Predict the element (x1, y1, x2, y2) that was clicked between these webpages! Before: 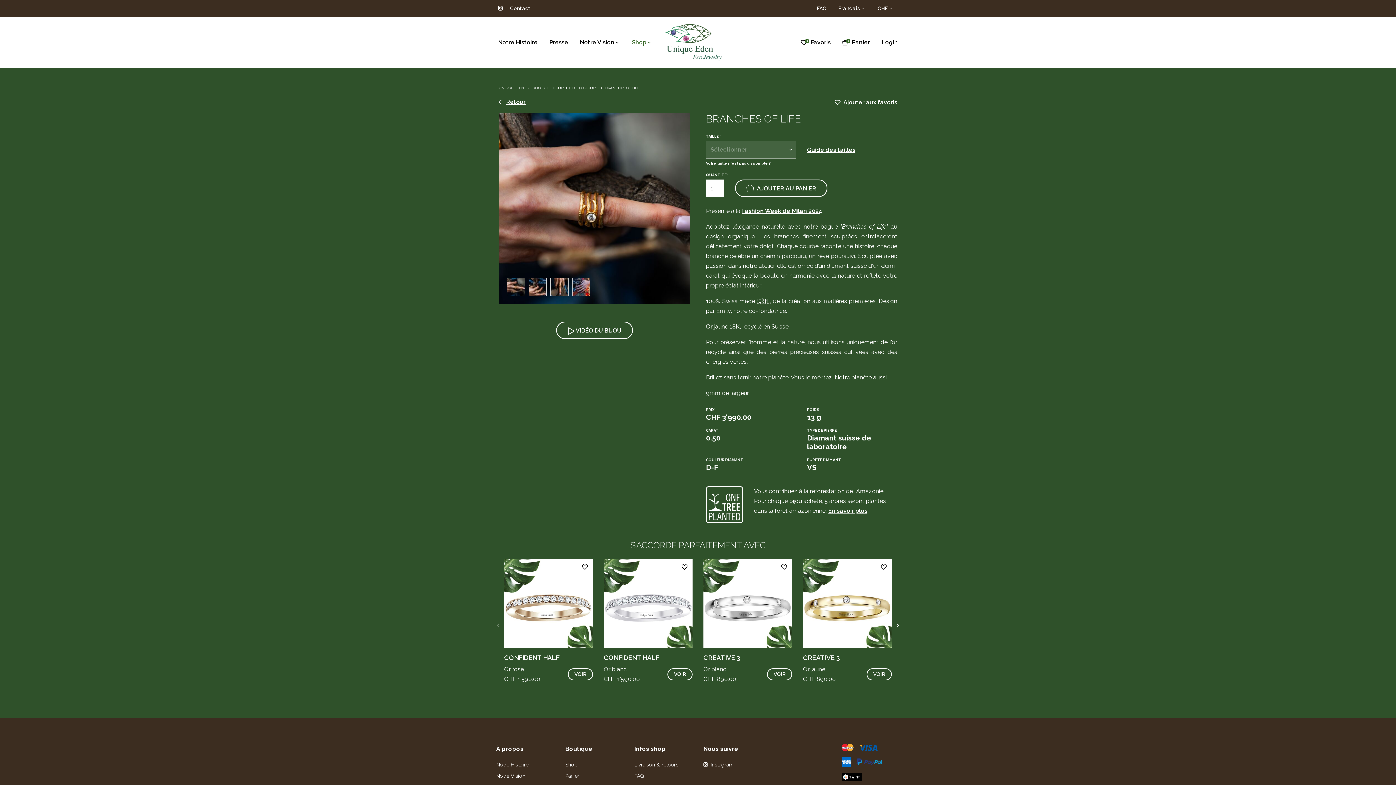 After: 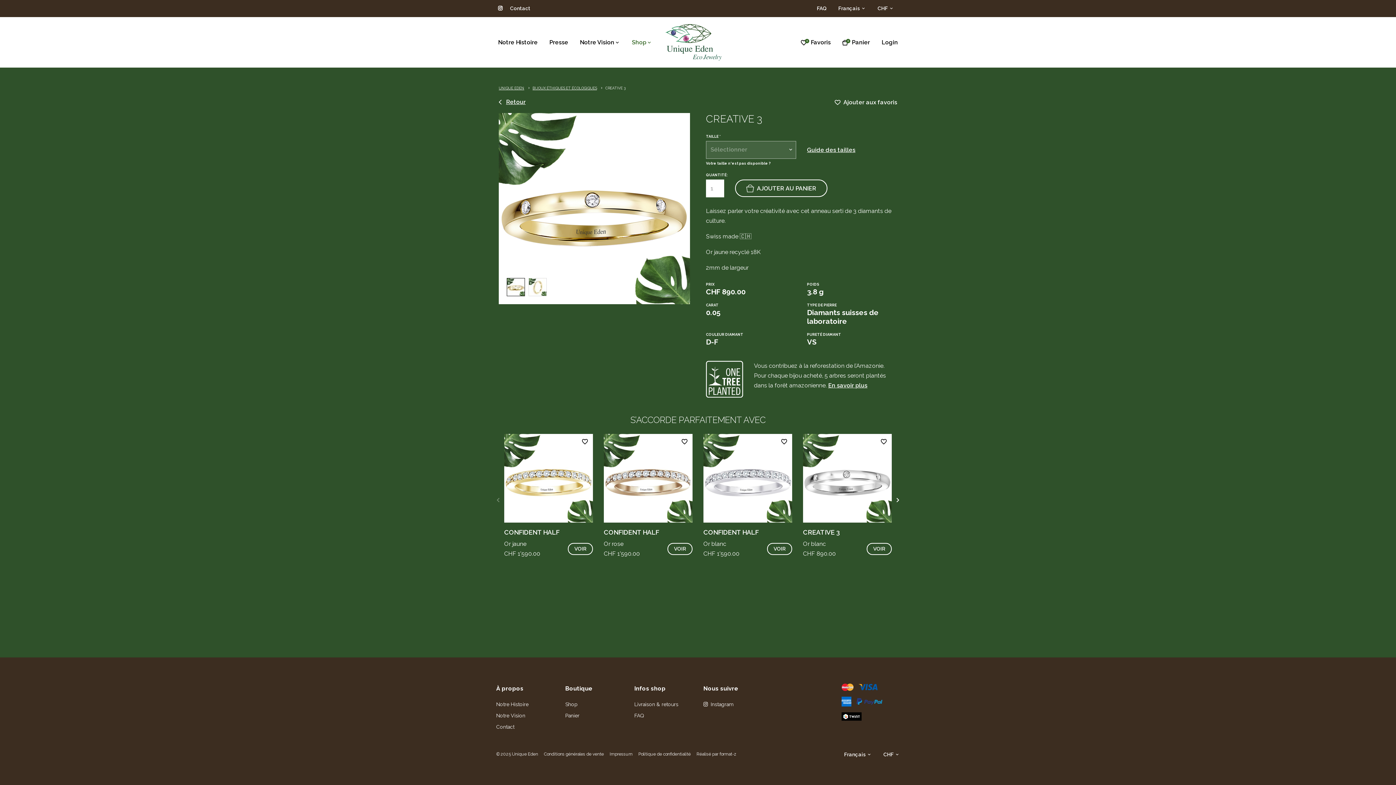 Action: label: CREATIVE 3 bbox: (803, 654, 840, 661)